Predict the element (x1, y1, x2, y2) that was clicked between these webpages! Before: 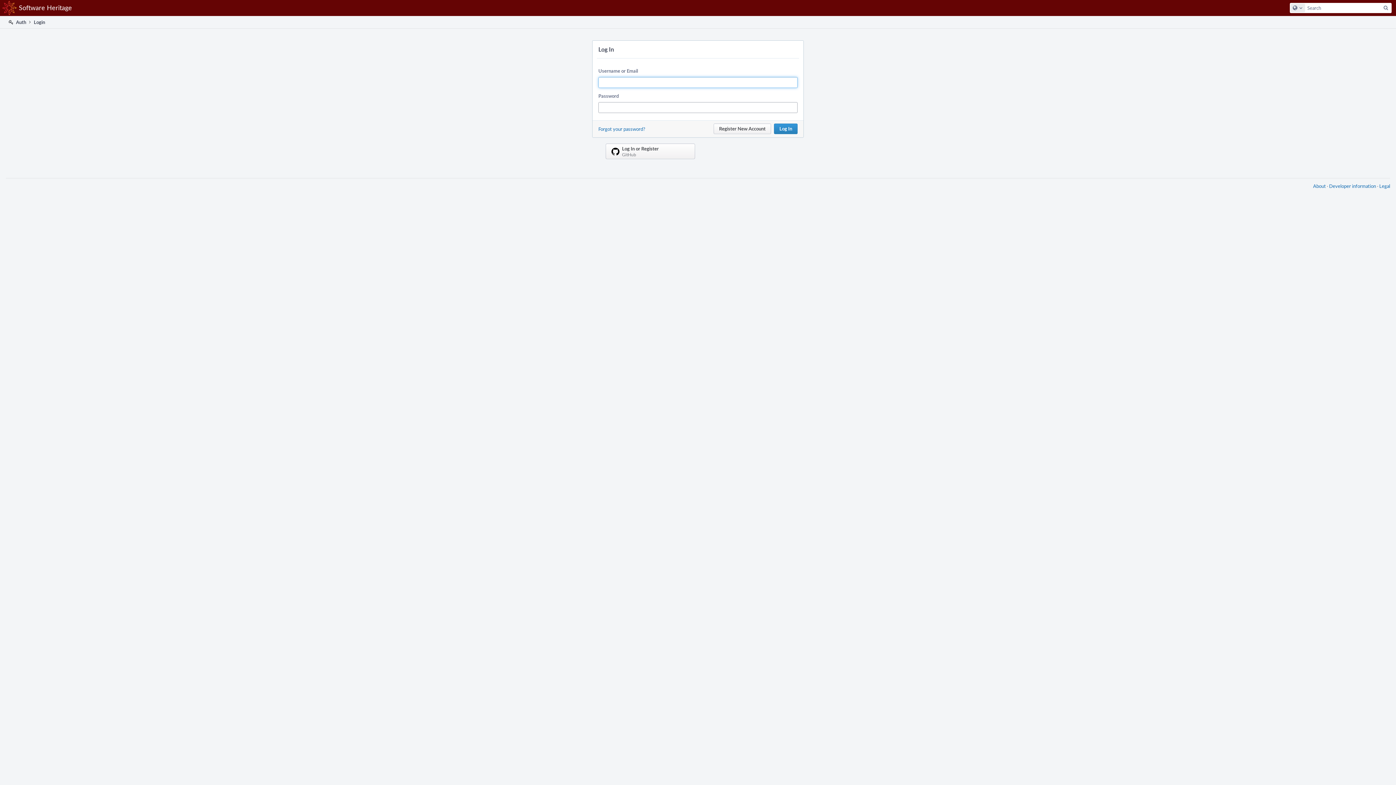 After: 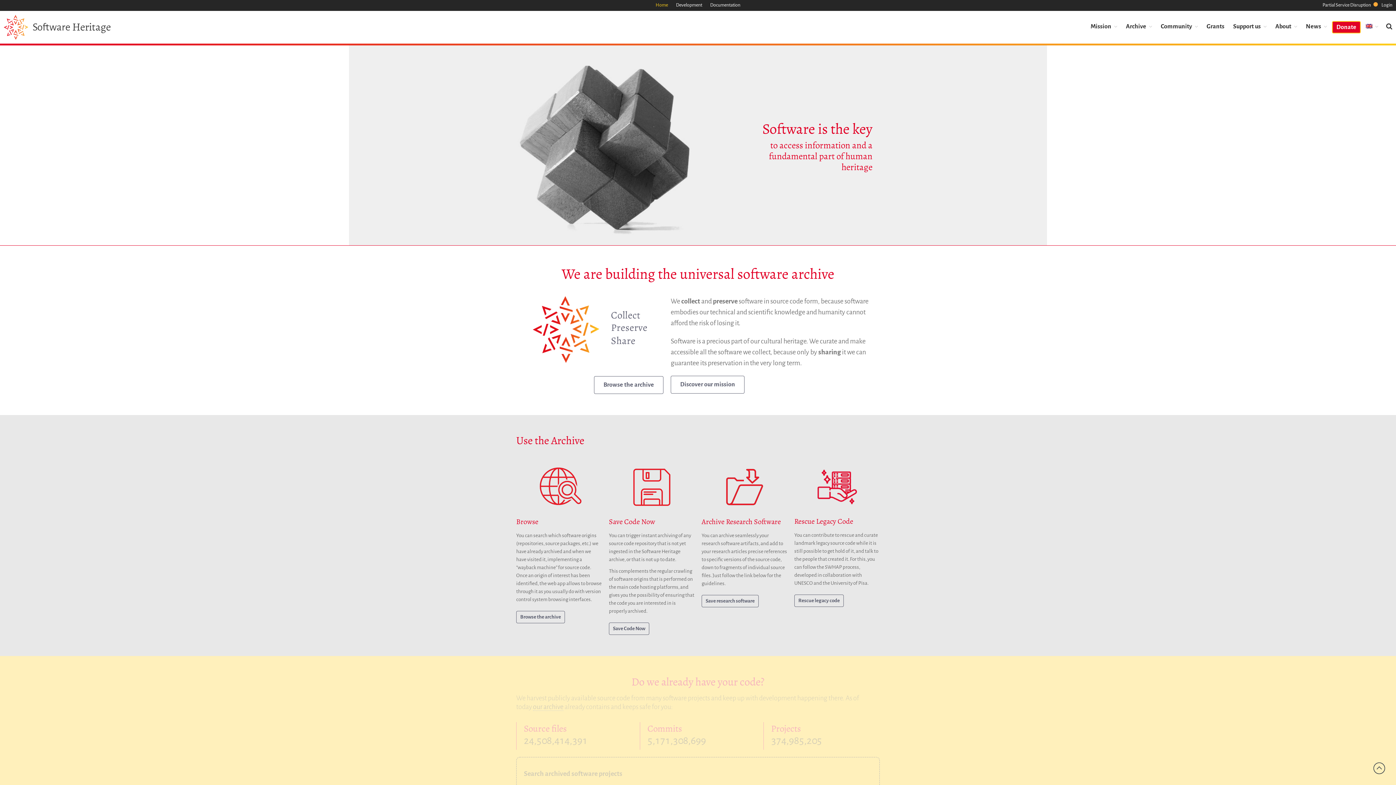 Action: label: About bbox: (1313, 182, 1326, 189)